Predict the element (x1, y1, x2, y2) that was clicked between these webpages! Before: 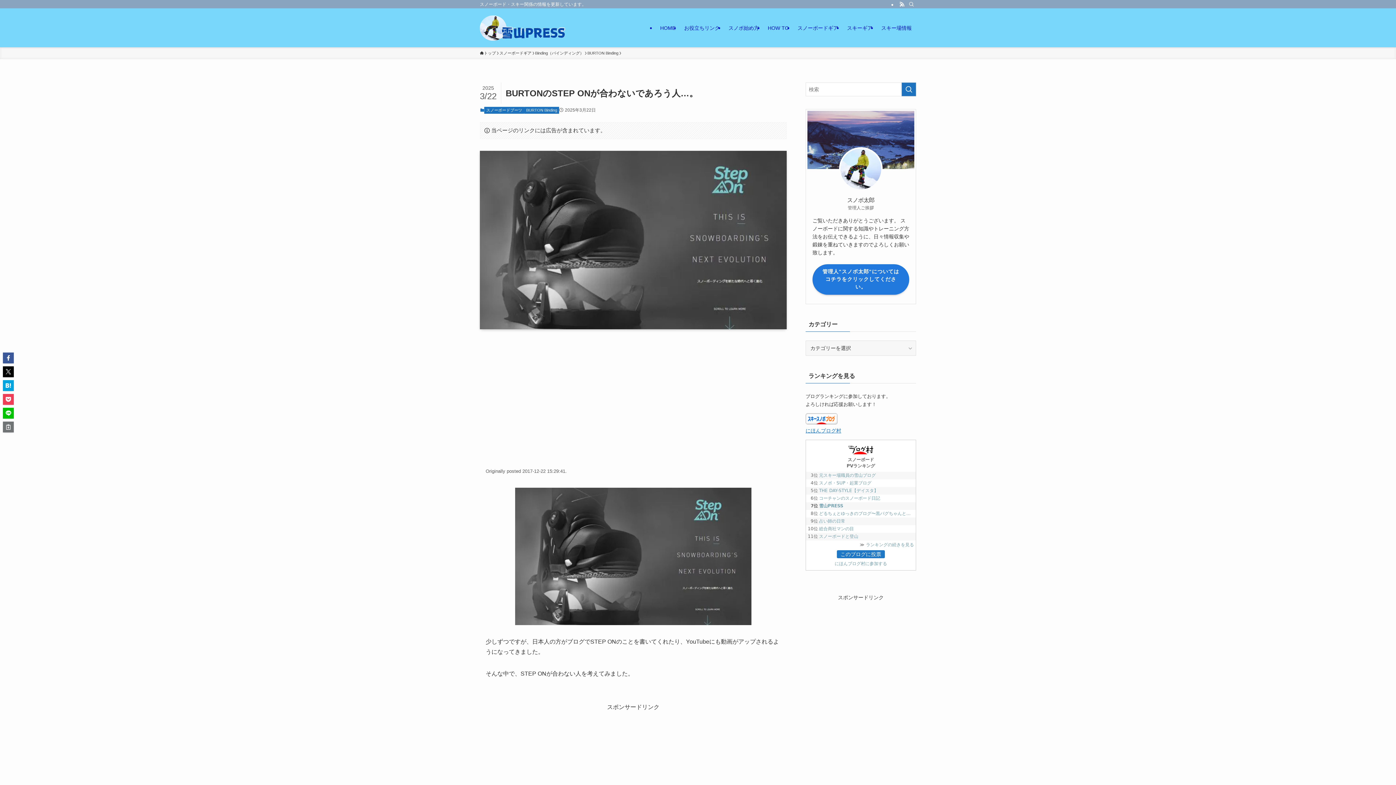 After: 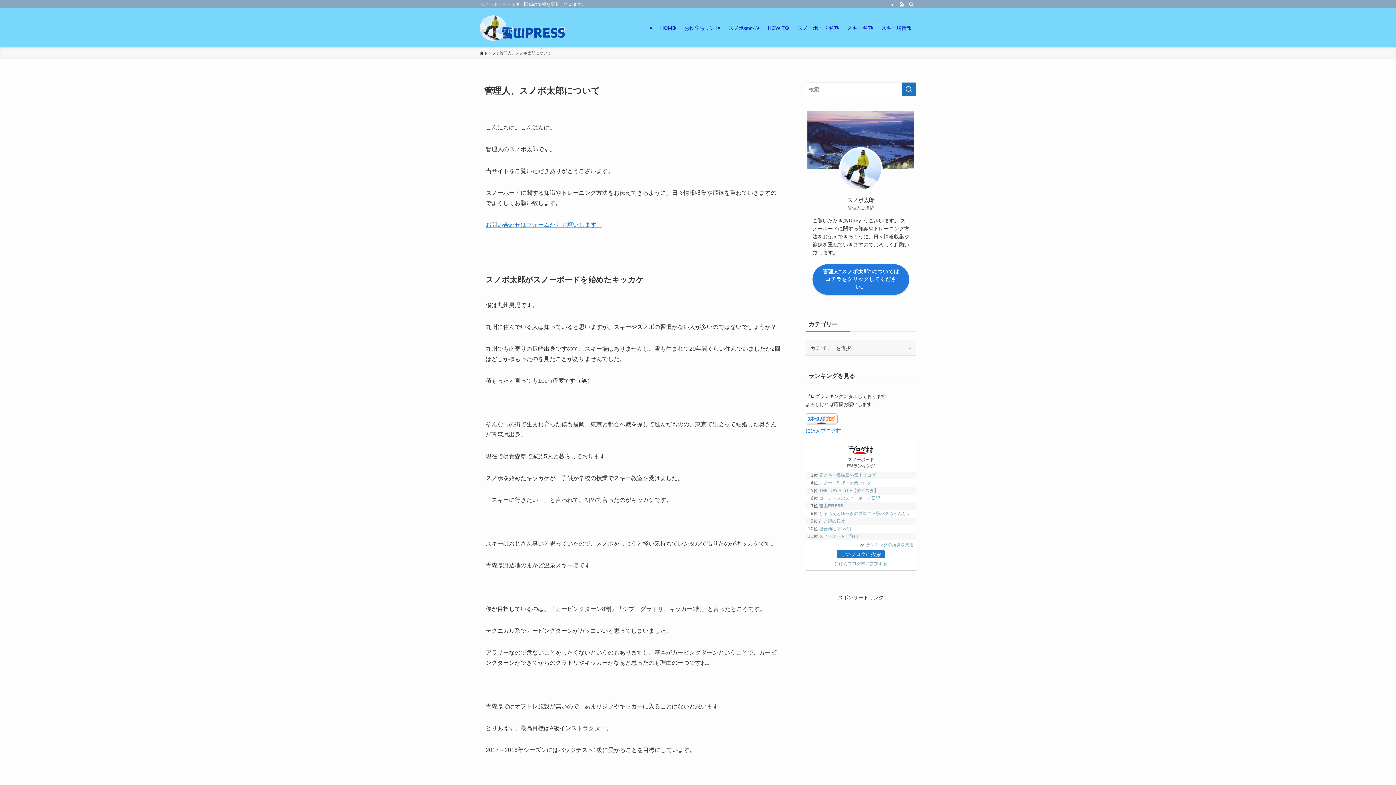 Action: label: 管理人"スノボ太郎"についてはコチラをクリックしてください。 bbox: (812, 264, 909, 294)